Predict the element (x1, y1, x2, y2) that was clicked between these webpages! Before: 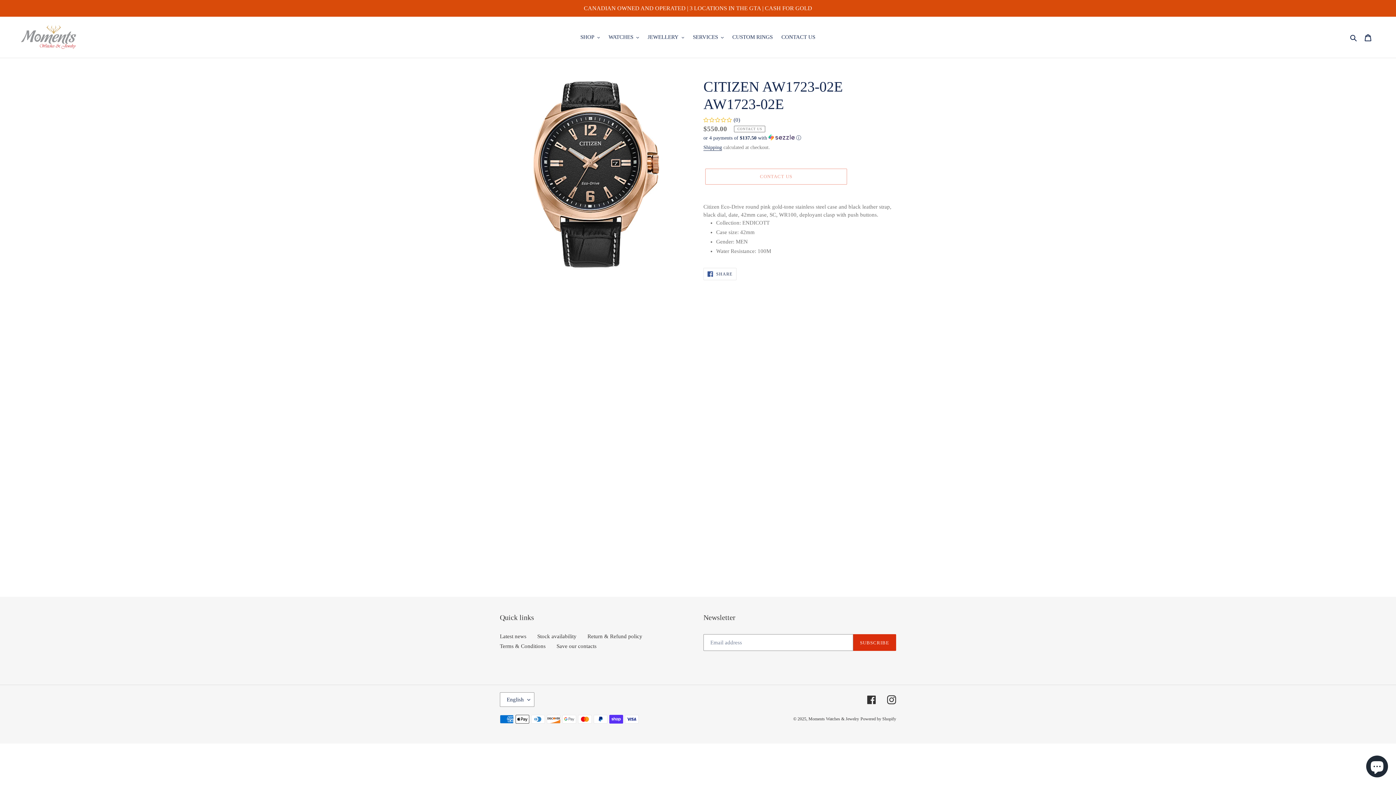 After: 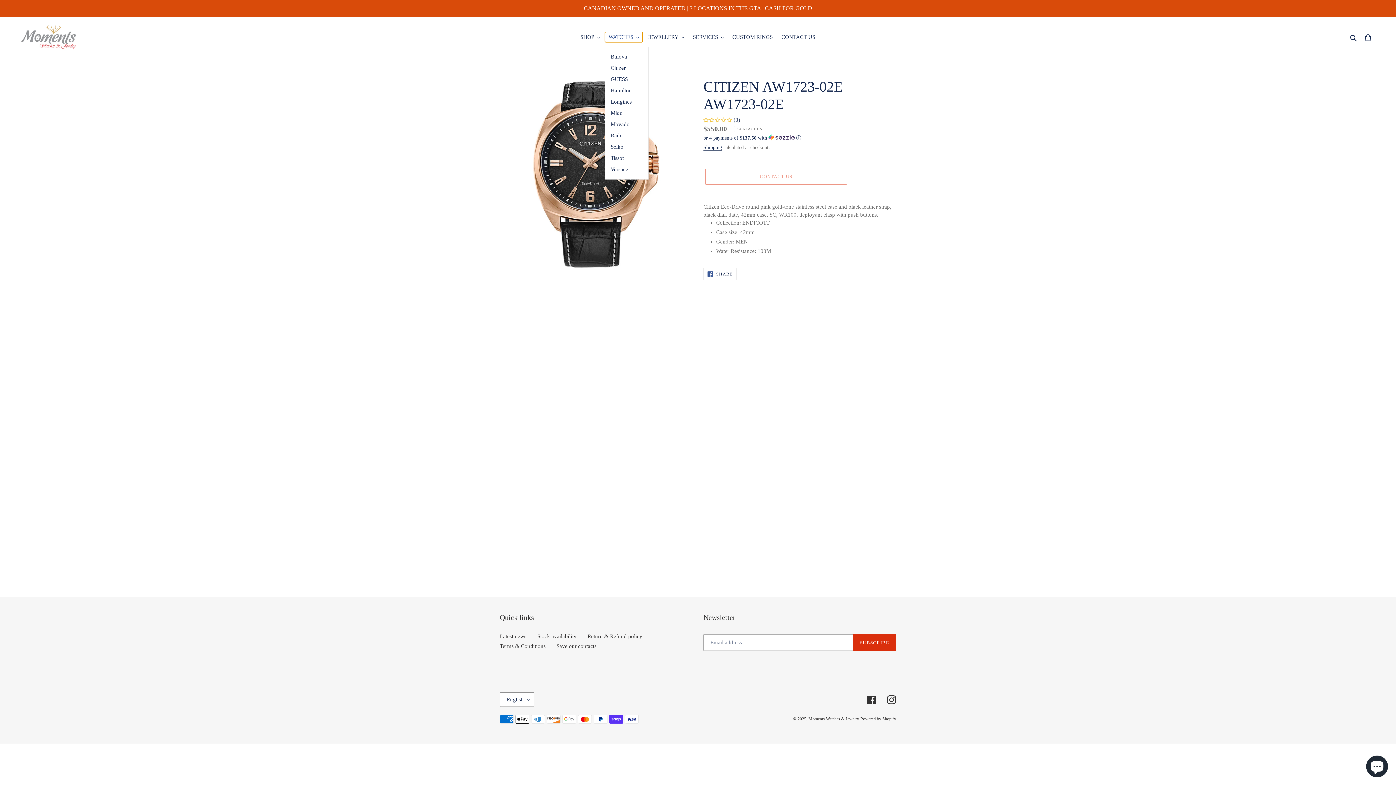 Action: bbox: (605, 32, 642, 42) label: WATCHES